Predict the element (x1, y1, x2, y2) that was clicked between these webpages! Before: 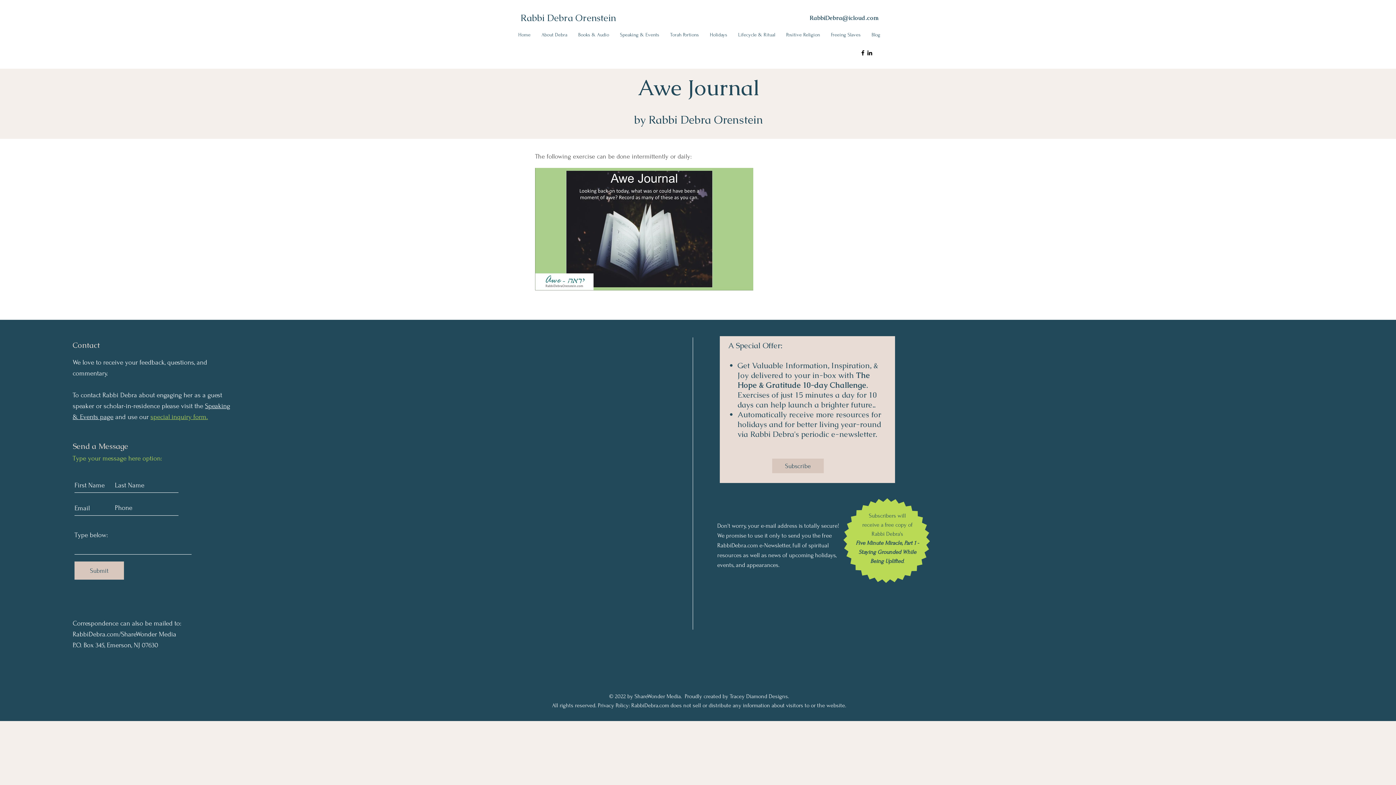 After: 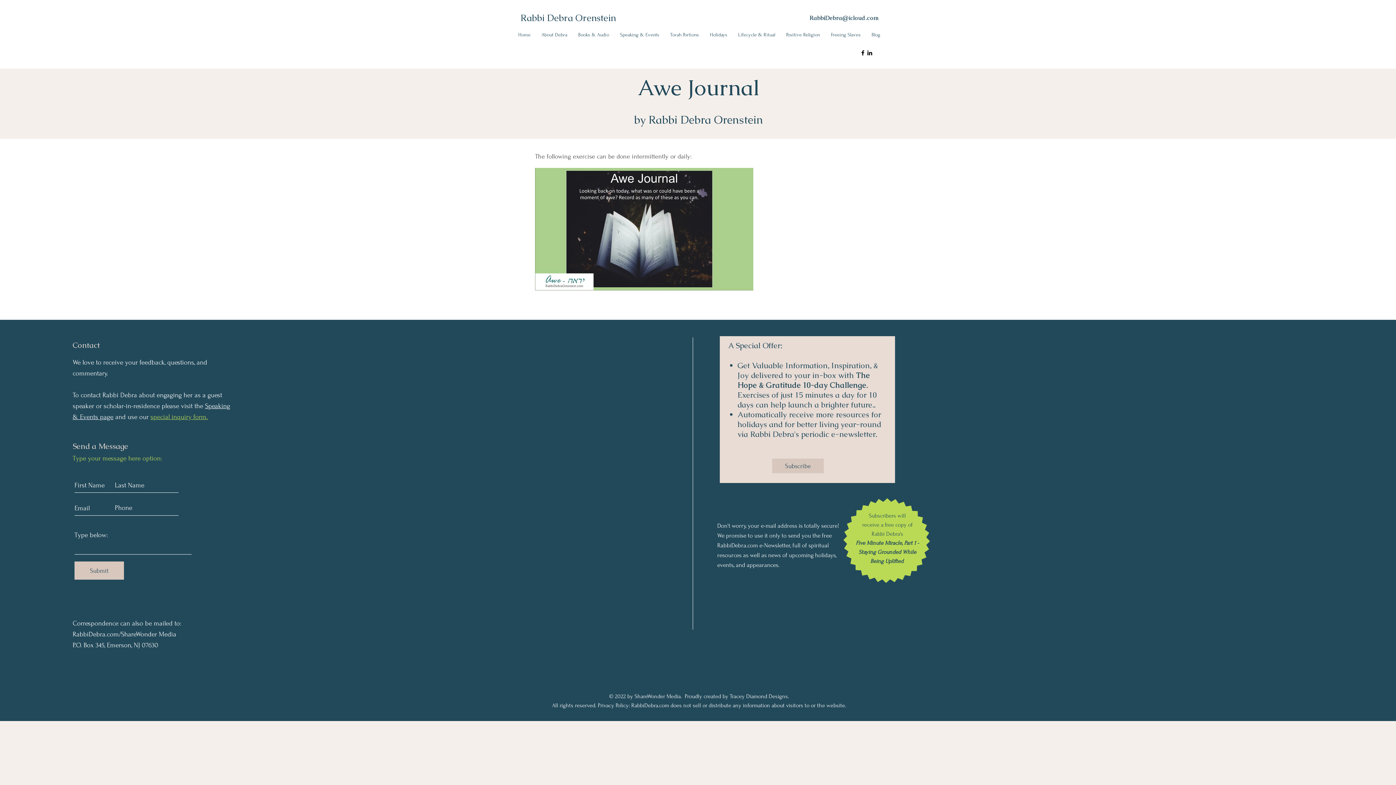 Action: label: Rabbi Debra Ornstein LinkedIn bbox: (866, 49, 873, 56)